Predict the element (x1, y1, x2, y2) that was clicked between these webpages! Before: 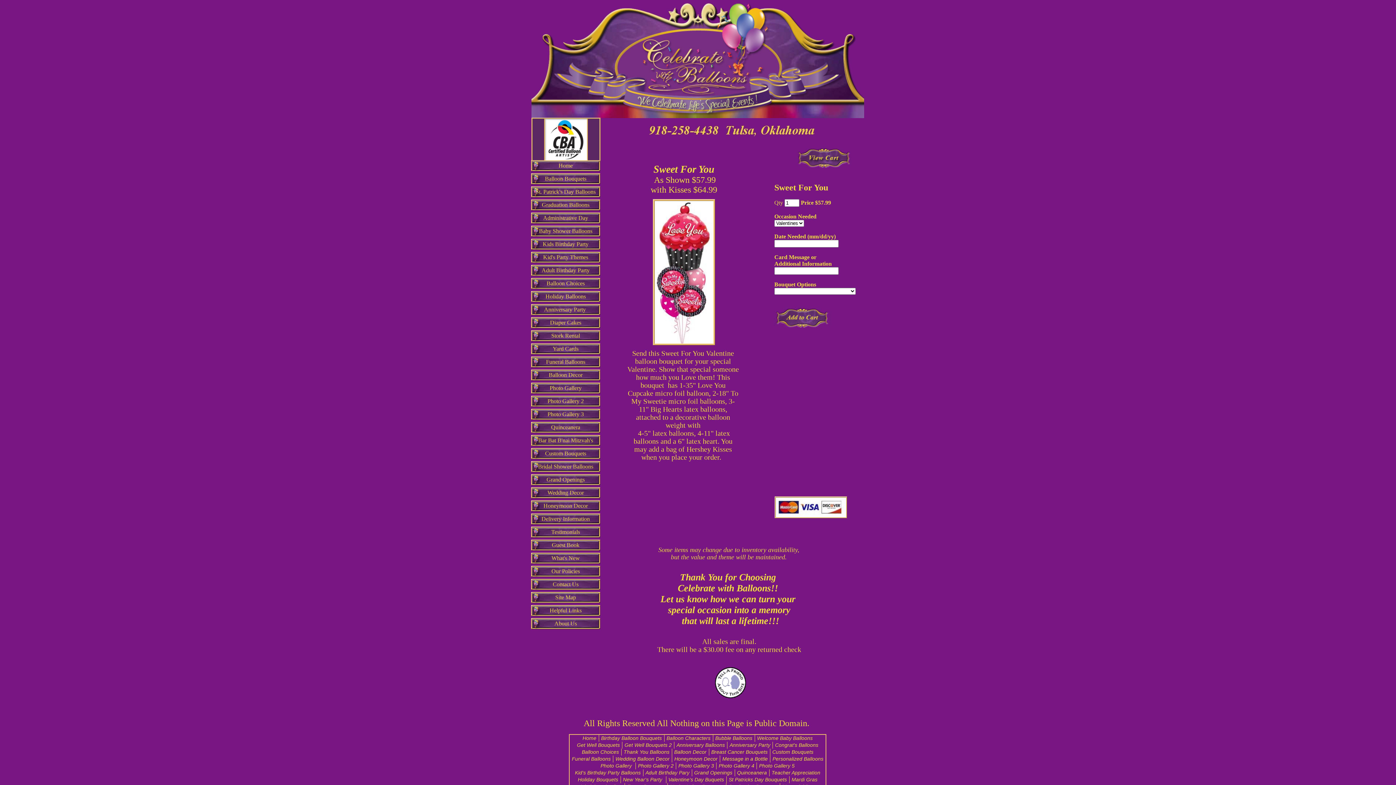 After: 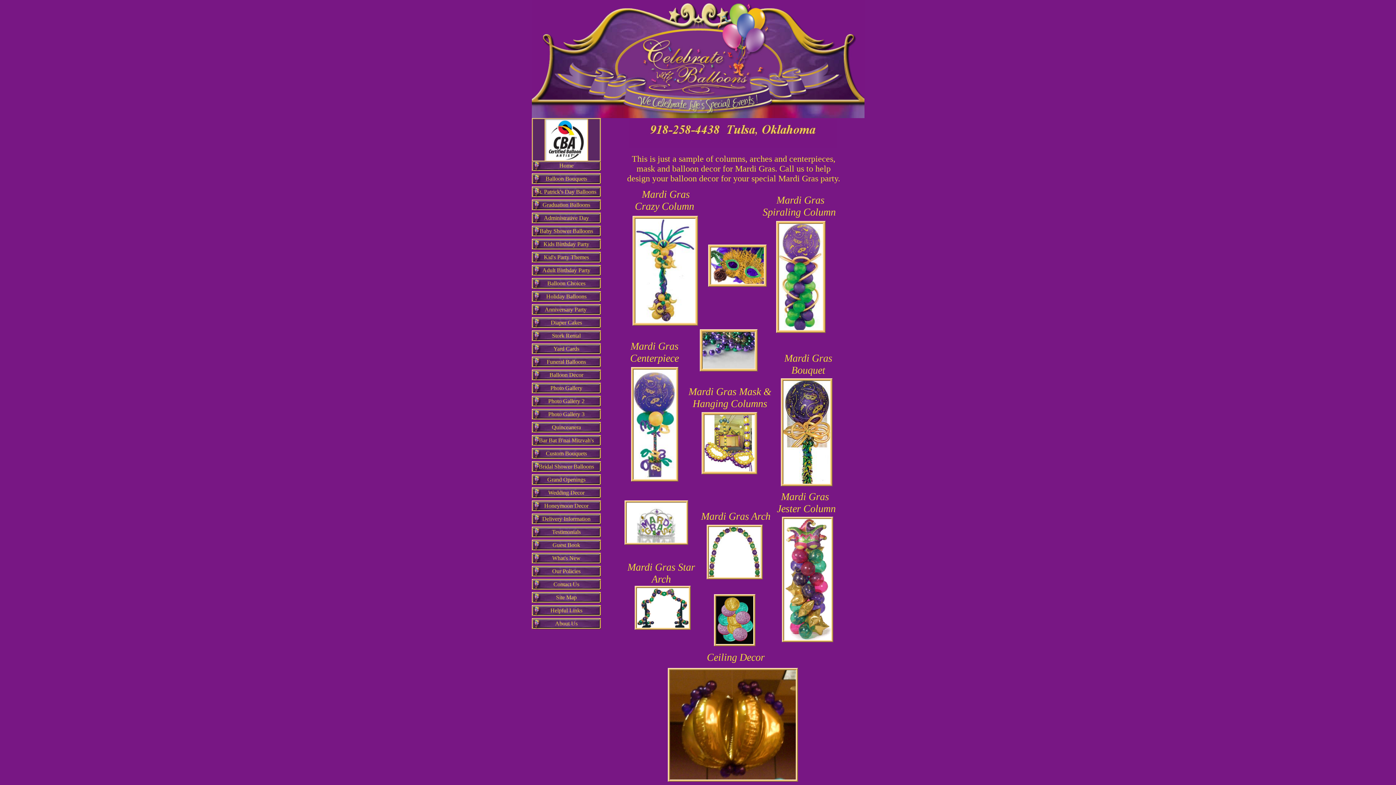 Action: bbox: (789, 776, 819, 783) label: Mardi Gras